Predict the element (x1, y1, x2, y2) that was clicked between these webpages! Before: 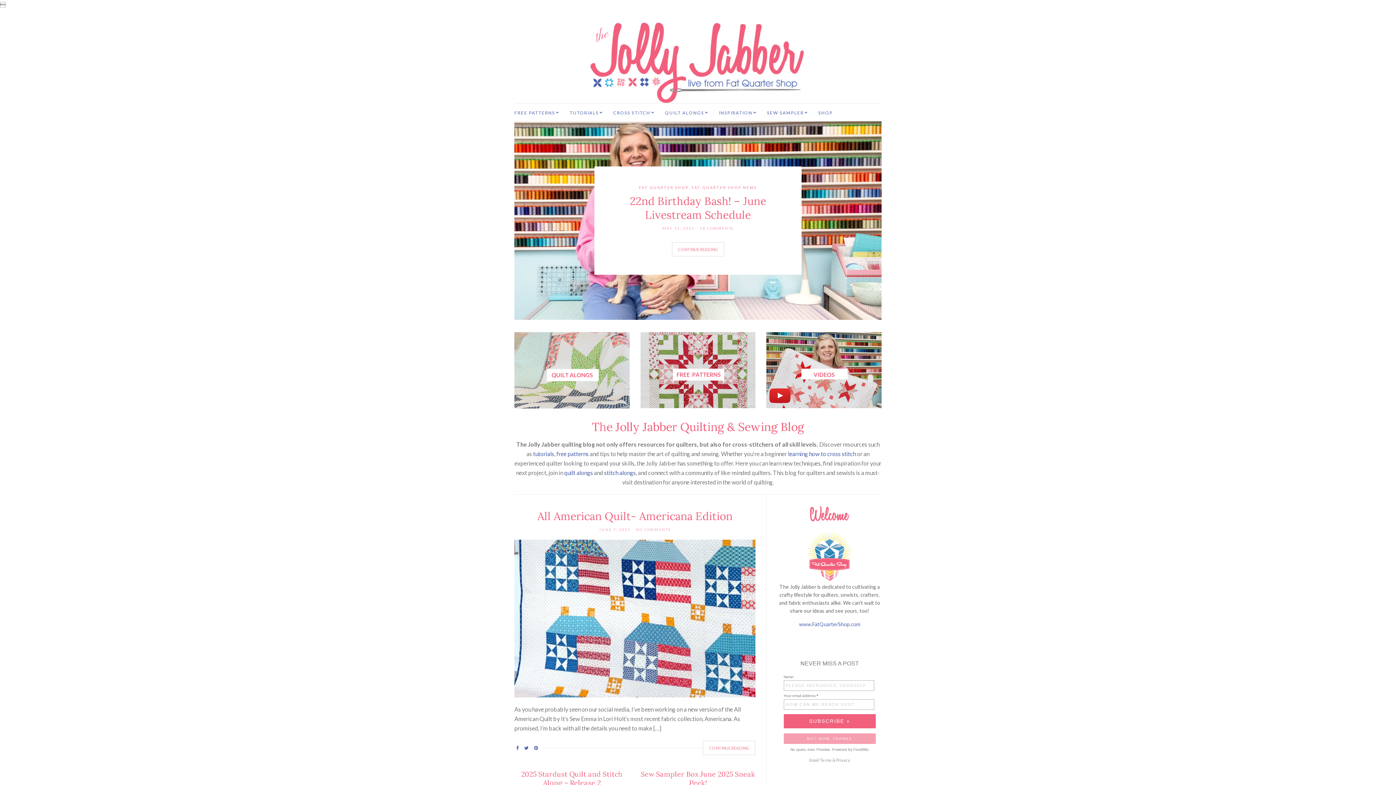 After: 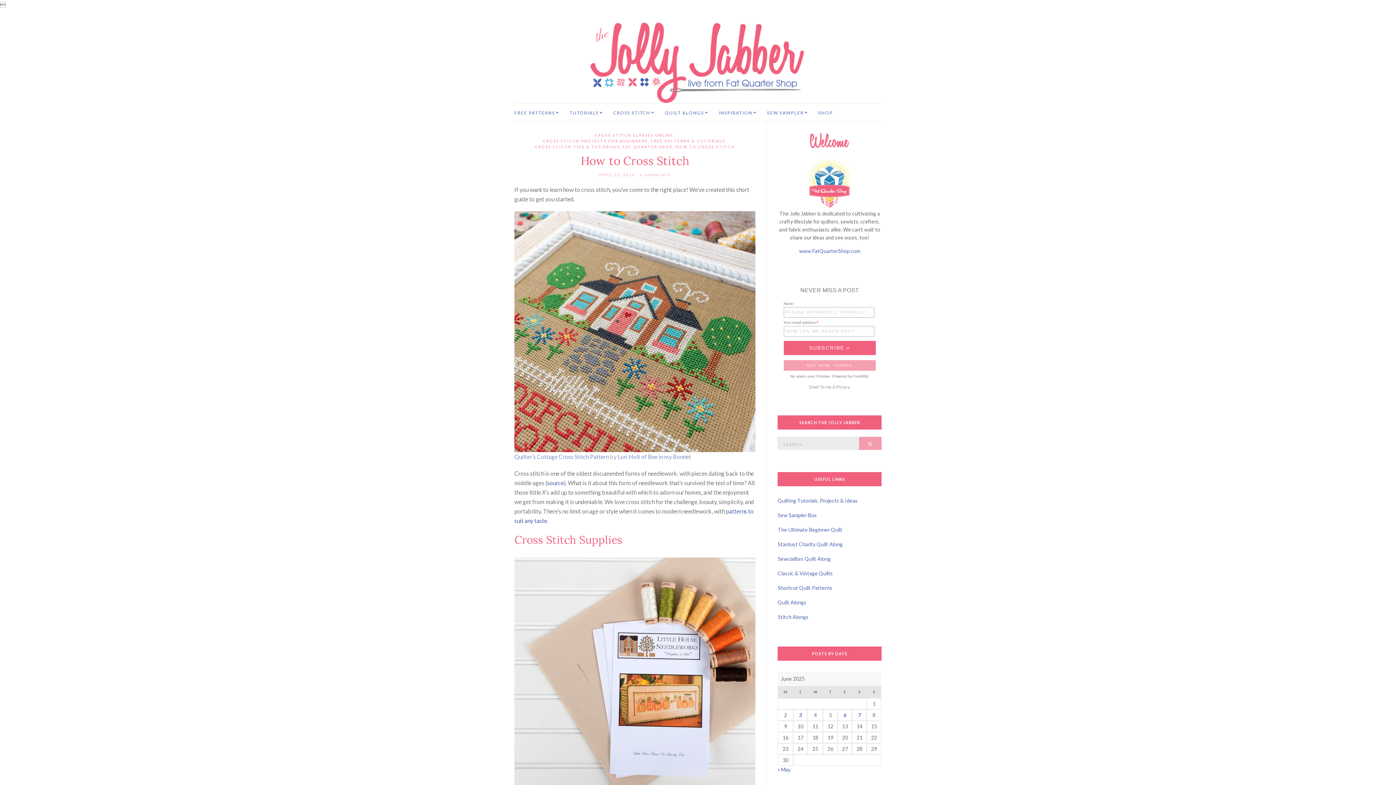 Action: bbox: (788, 450, 856, 457) label: learning how to cross stitch